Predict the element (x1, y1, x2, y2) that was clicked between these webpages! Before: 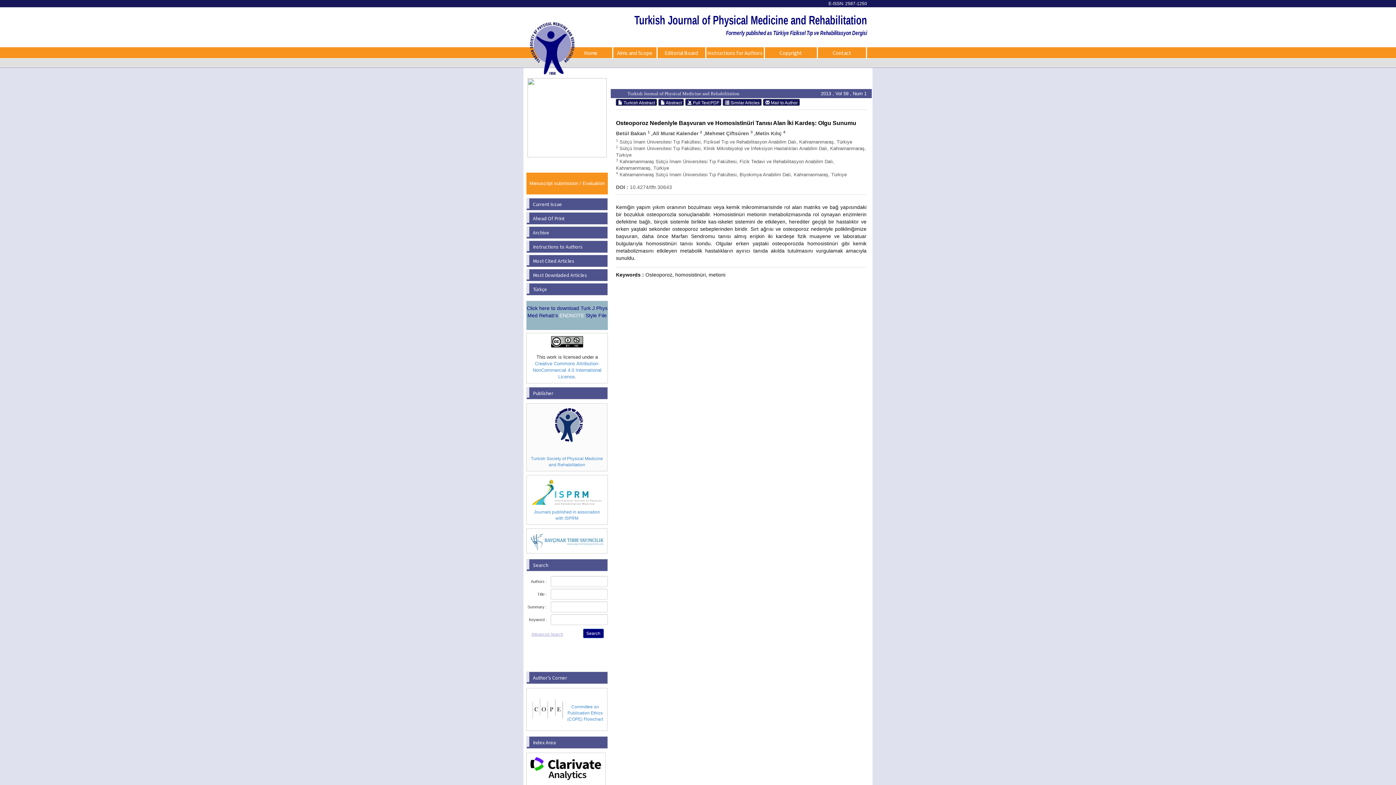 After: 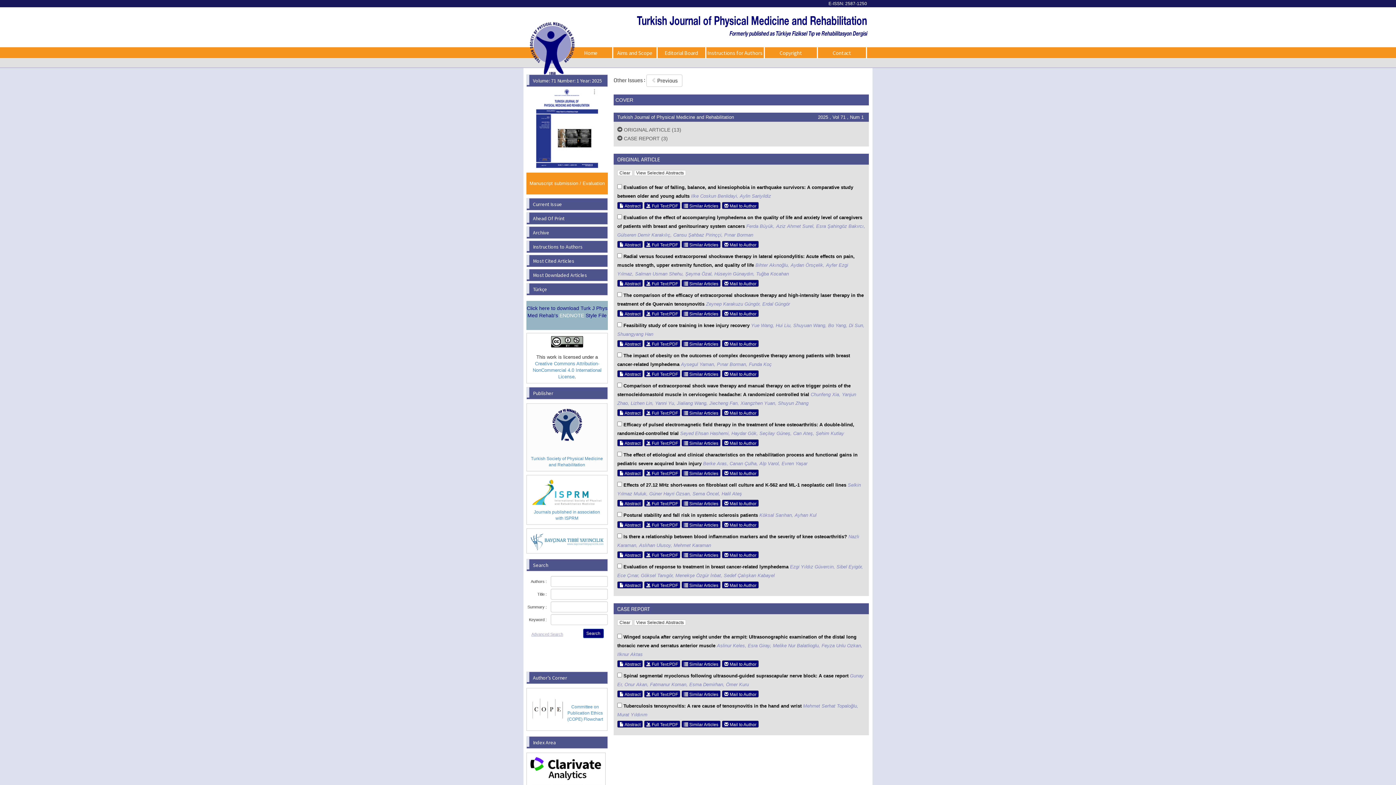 Action: bbox: (526, 198, 608, 210) label: Current Issue